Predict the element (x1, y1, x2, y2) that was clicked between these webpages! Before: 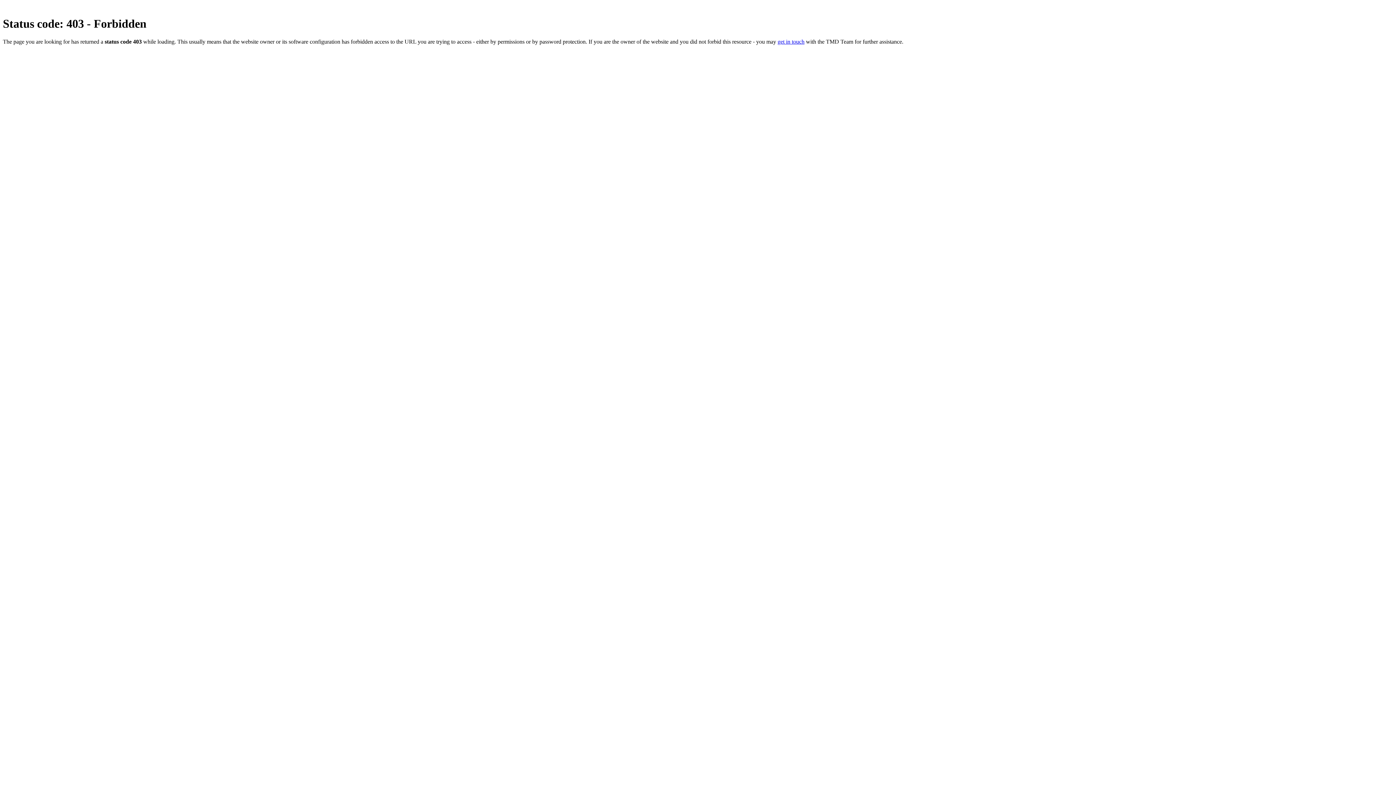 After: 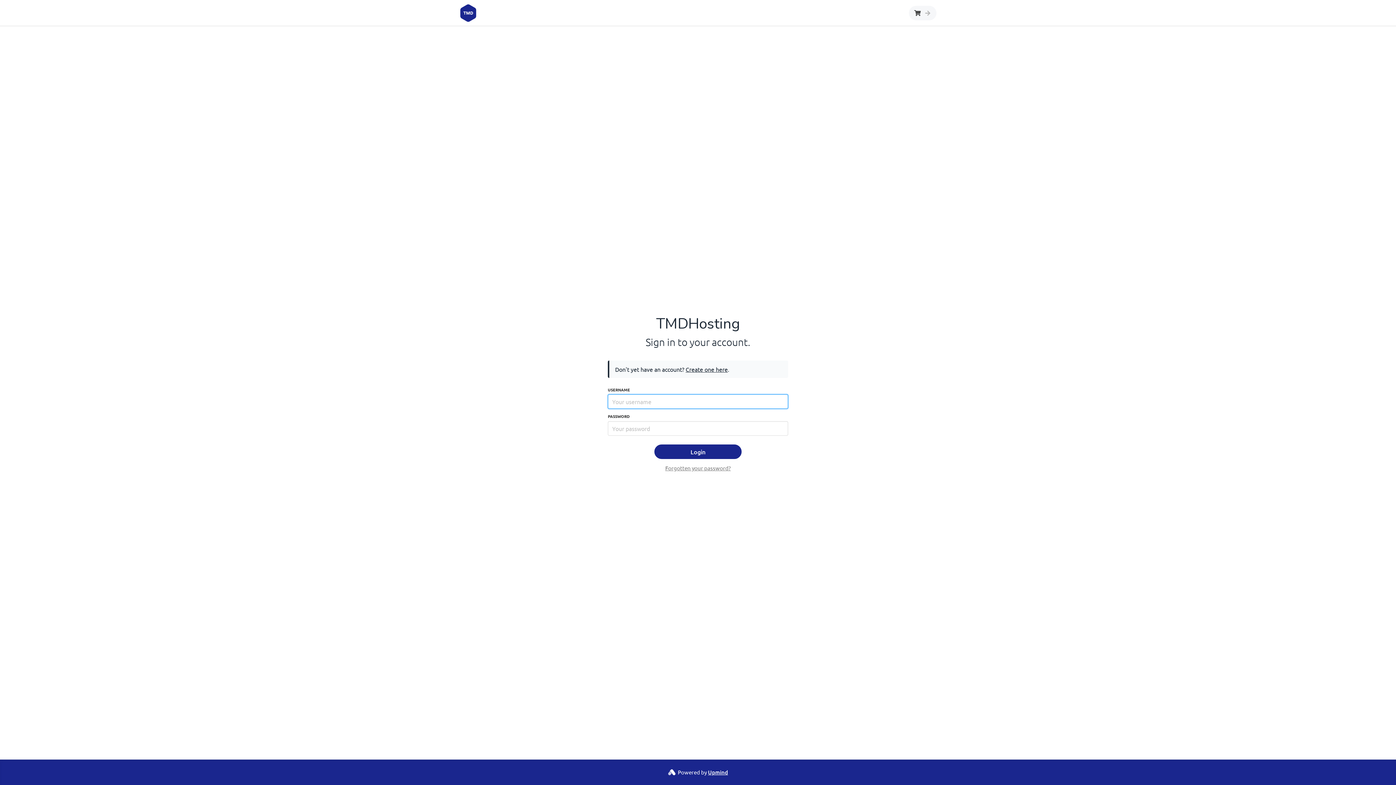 Action: label: get in touch bbox: (777, 38, 804, 44)